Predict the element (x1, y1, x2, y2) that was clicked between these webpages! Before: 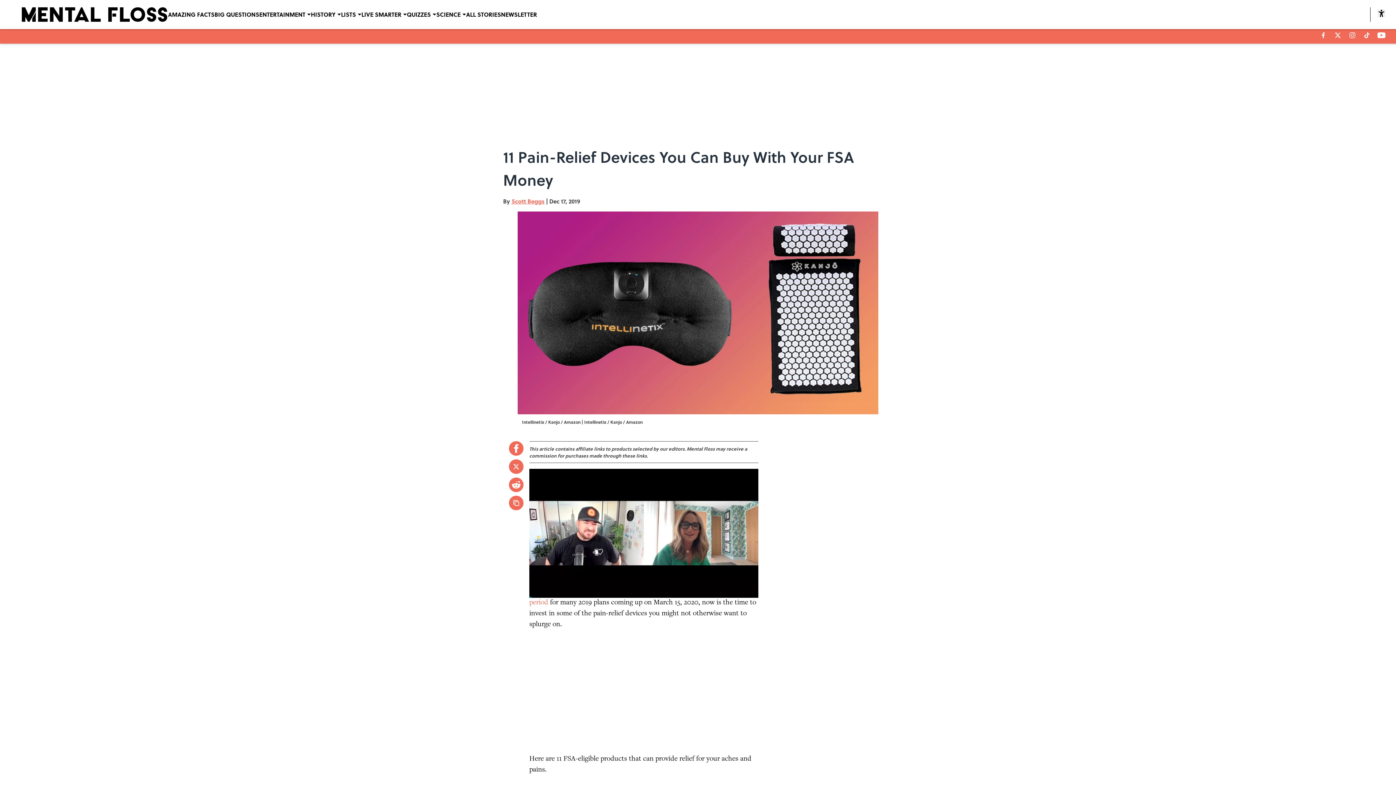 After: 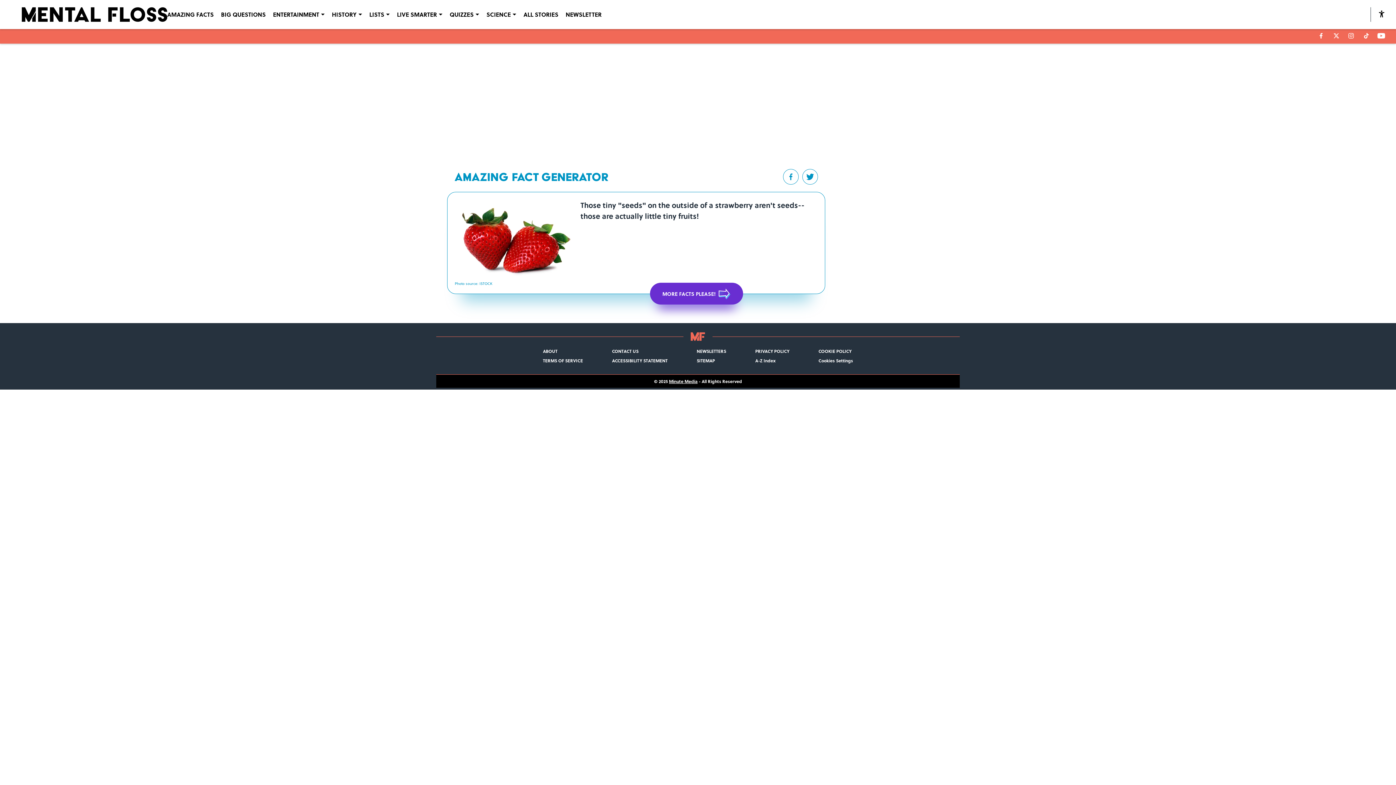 Action: label: AMAZING FACTS bbox: (168, 0, 214, 29)